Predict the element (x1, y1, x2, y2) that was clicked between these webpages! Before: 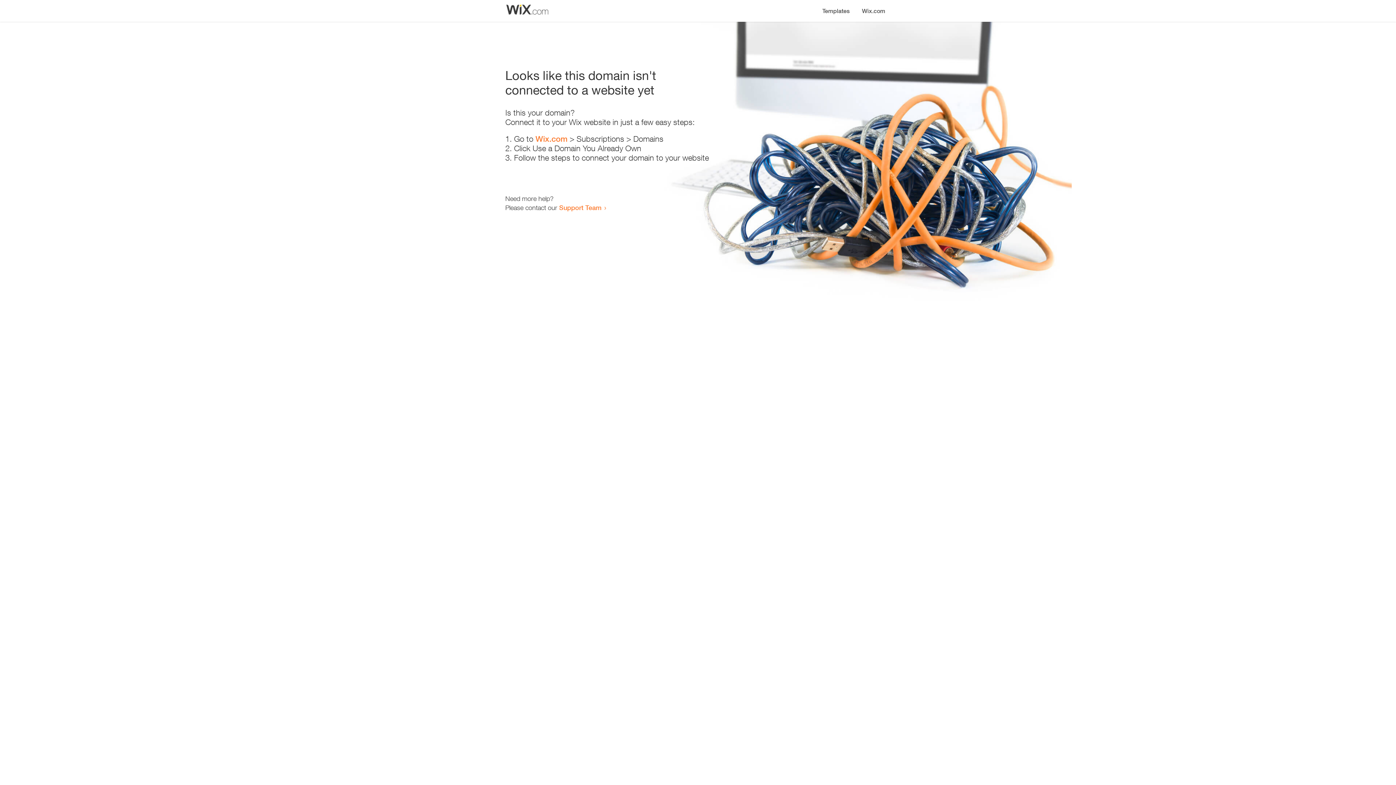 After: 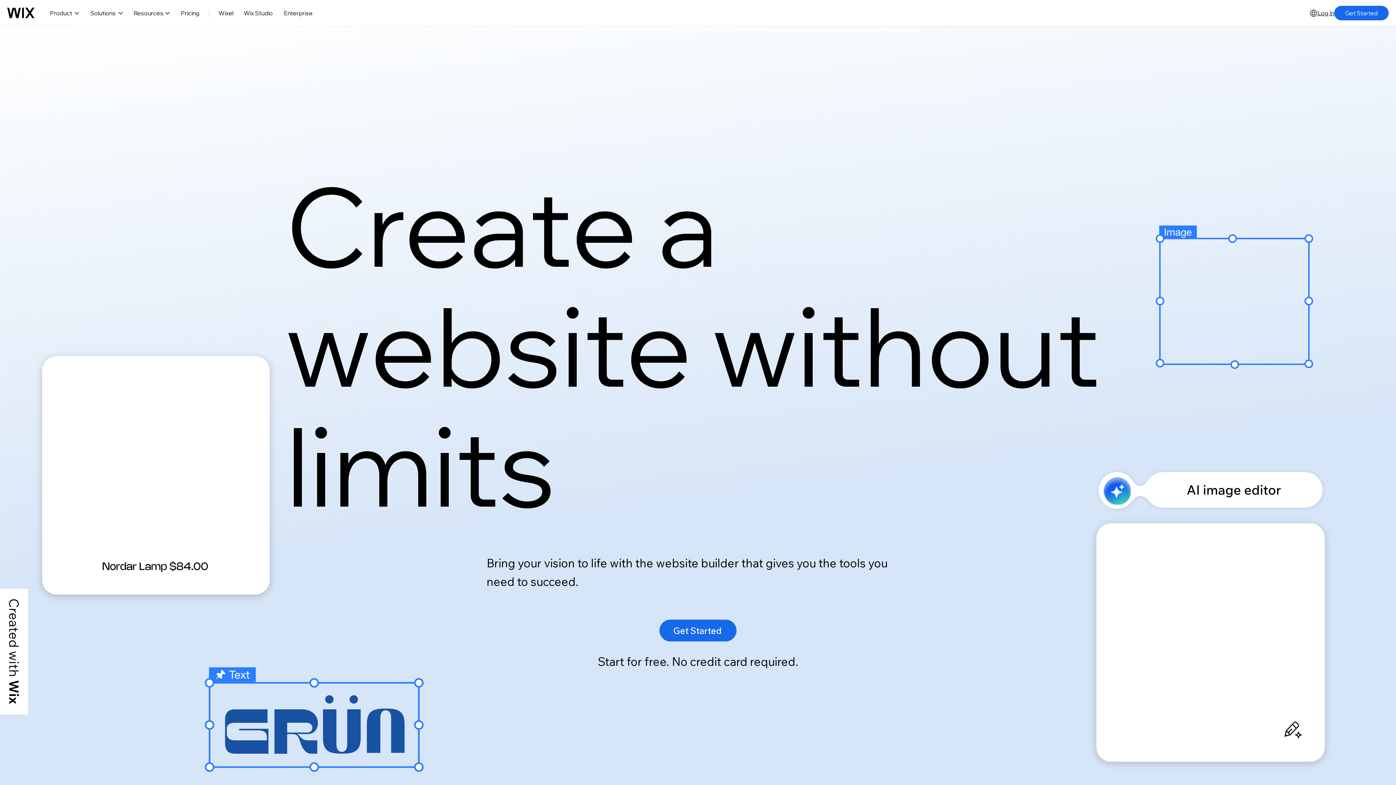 Action: bbox: (856, 0, 890, 14) label: Wix.com